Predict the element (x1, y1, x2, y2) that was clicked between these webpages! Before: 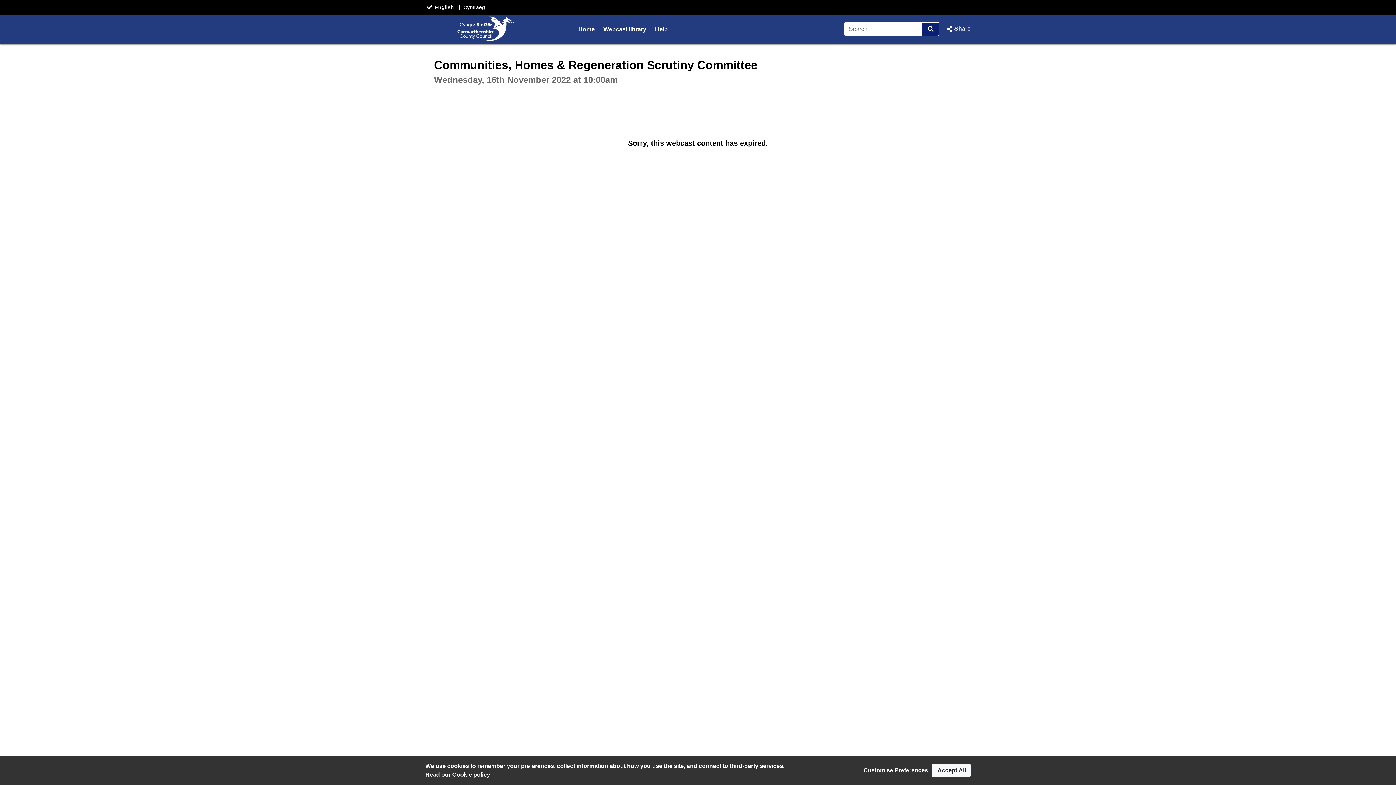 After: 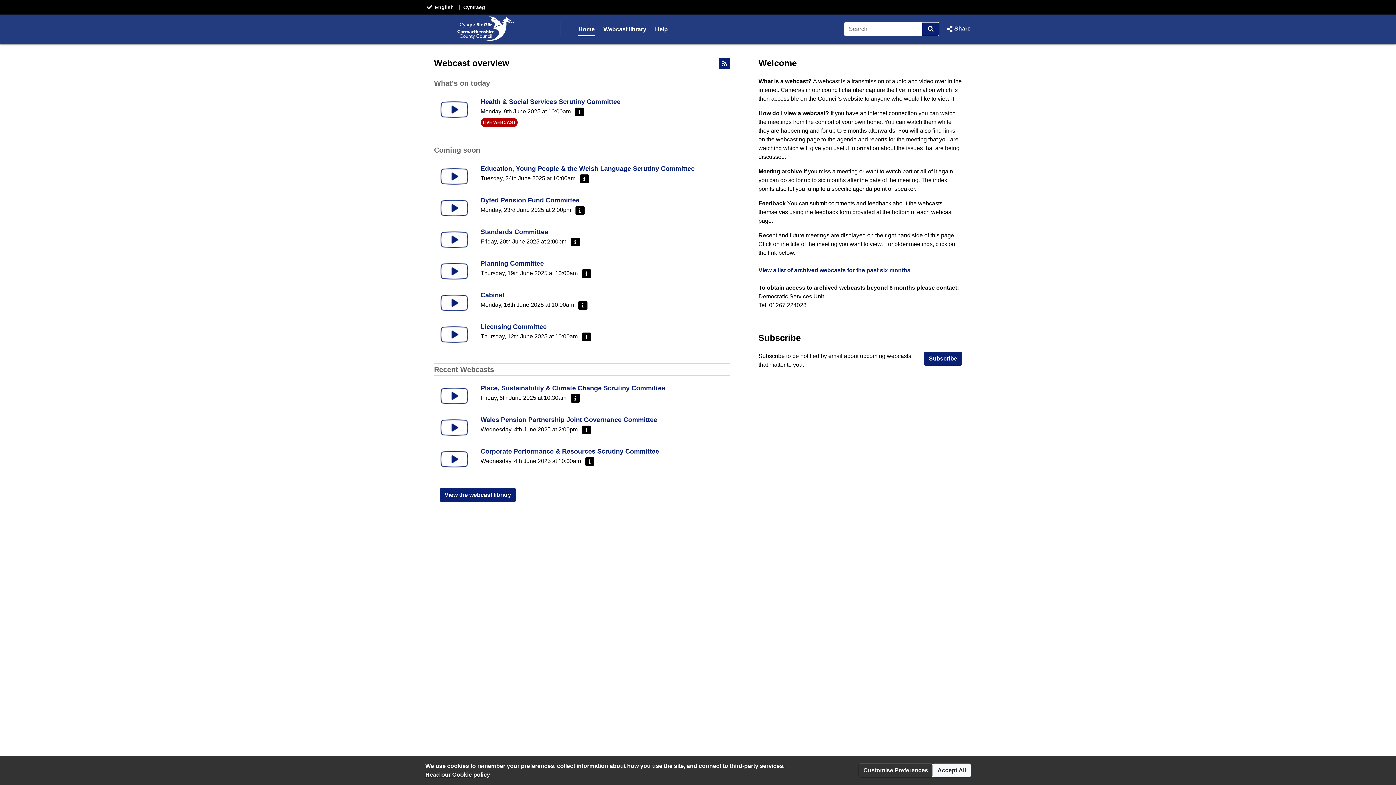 Action: label: Home bbox: (578, 22, 594, 36)